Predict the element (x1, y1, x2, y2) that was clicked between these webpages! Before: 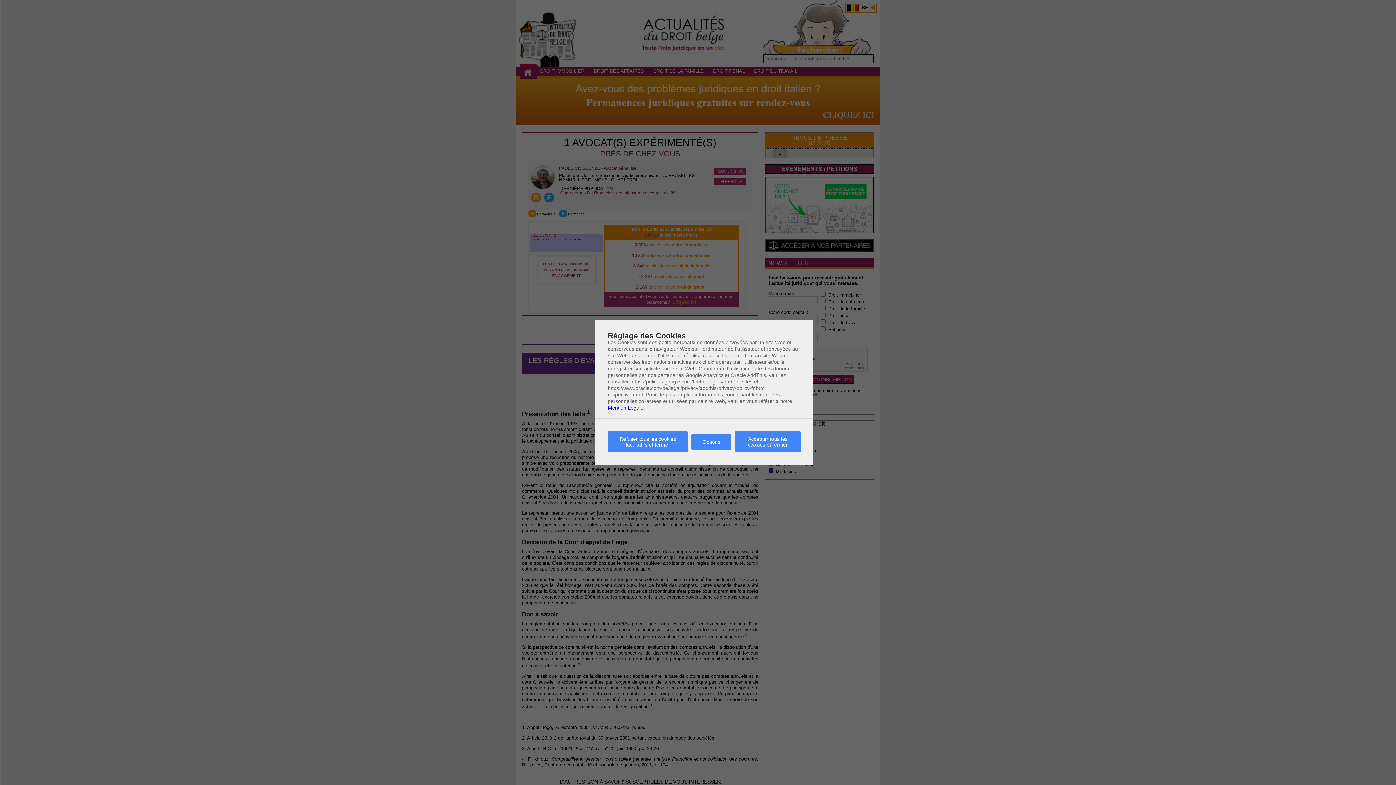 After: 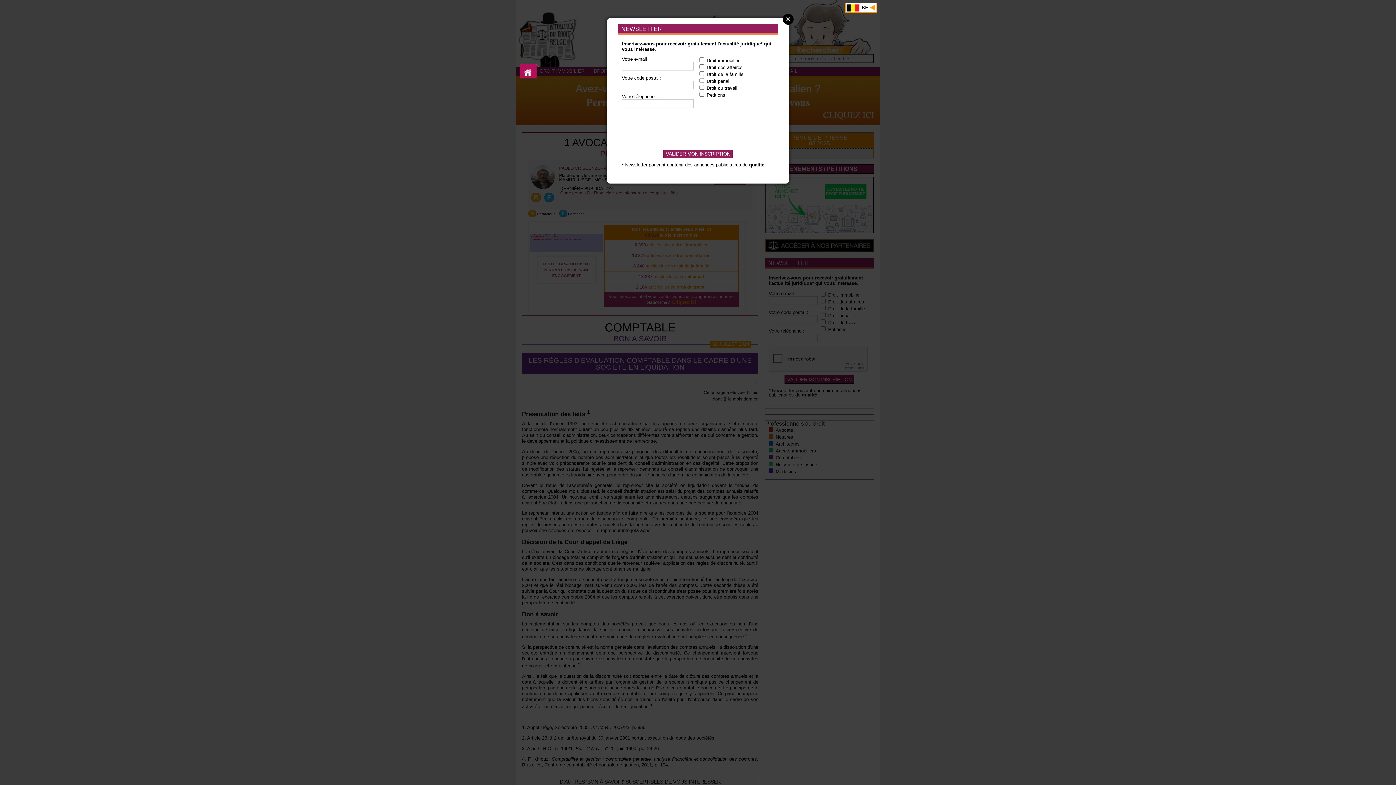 Action: bbox: (608, 431, 688, 452) label: Refuser tous les cookies facultatifs et fermer